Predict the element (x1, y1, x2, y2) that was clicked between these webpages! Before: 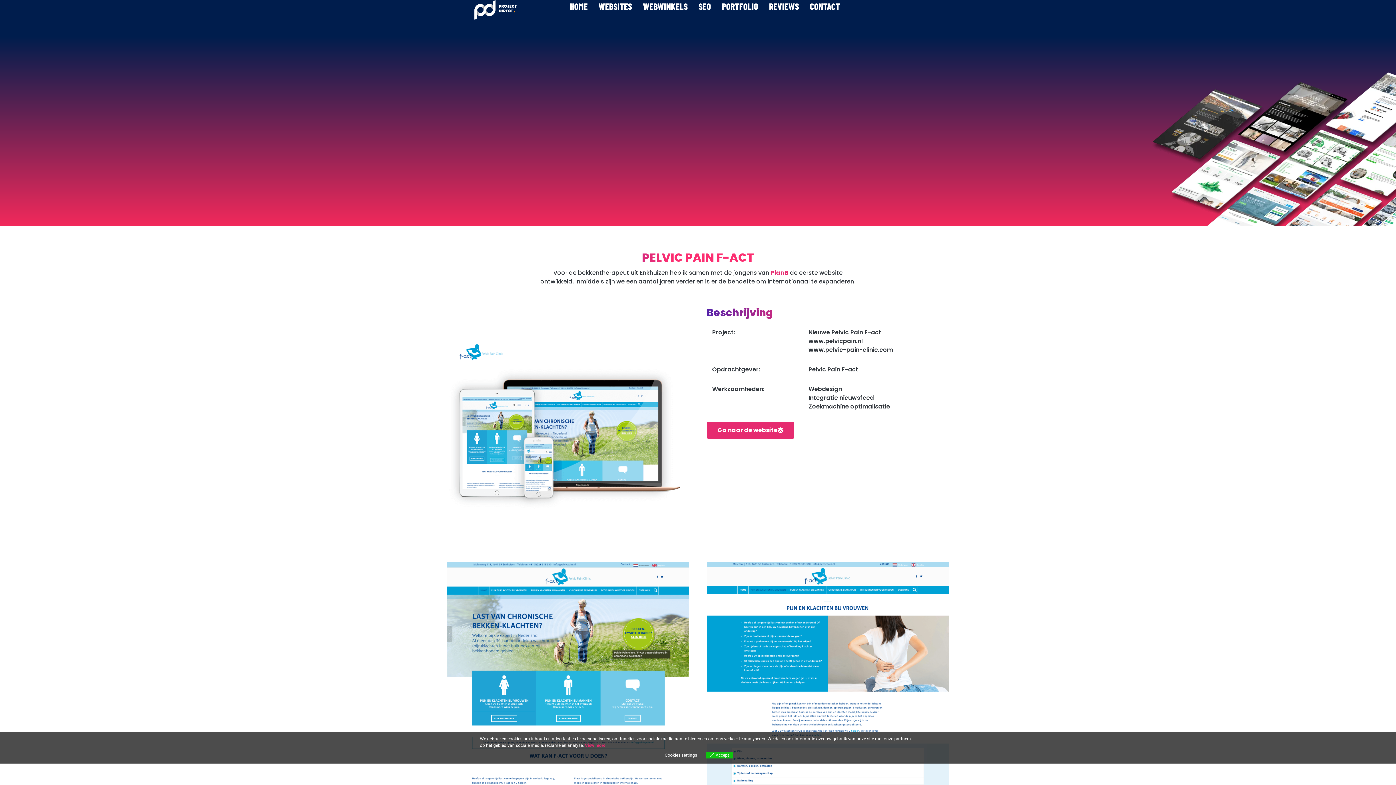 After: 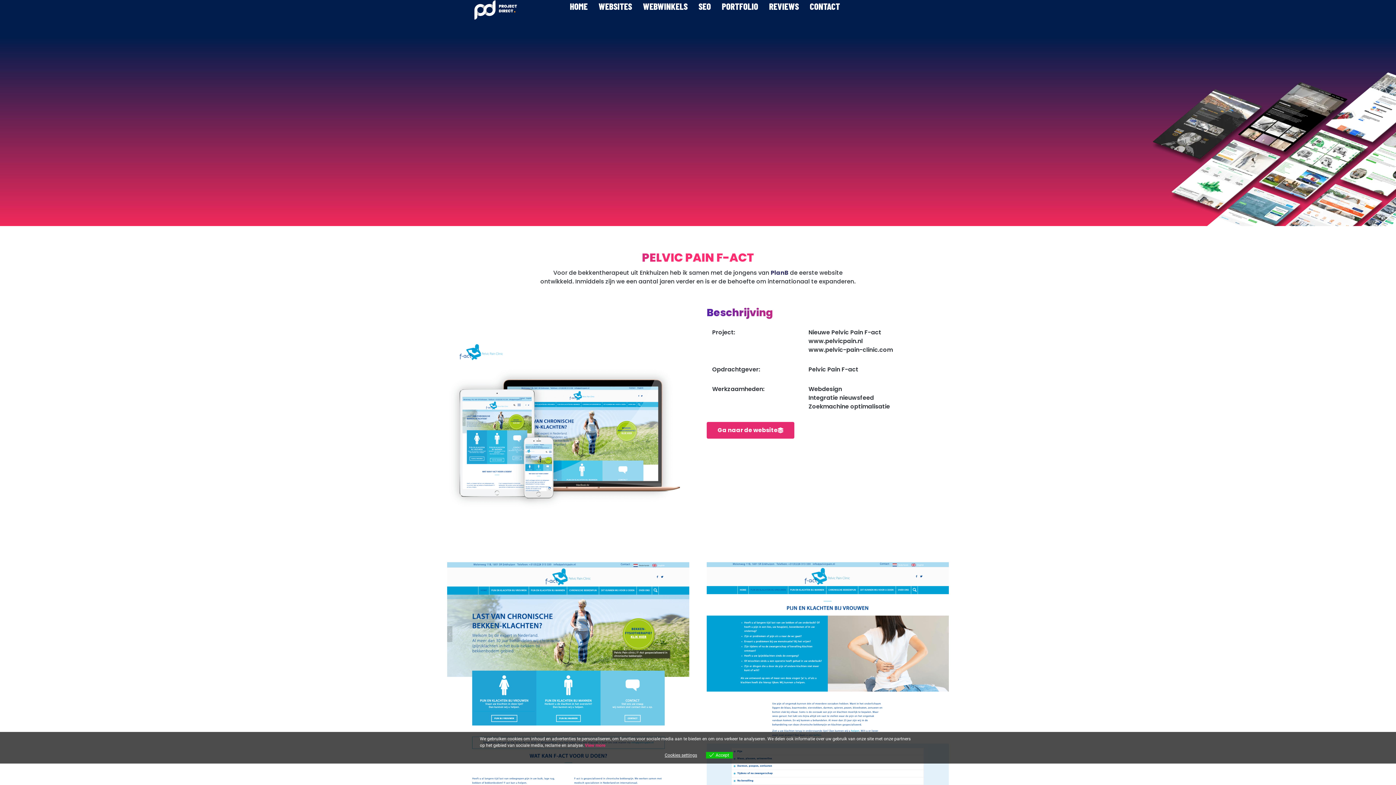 Action: bbox: (770, 268, 788, 276) label: PlanB